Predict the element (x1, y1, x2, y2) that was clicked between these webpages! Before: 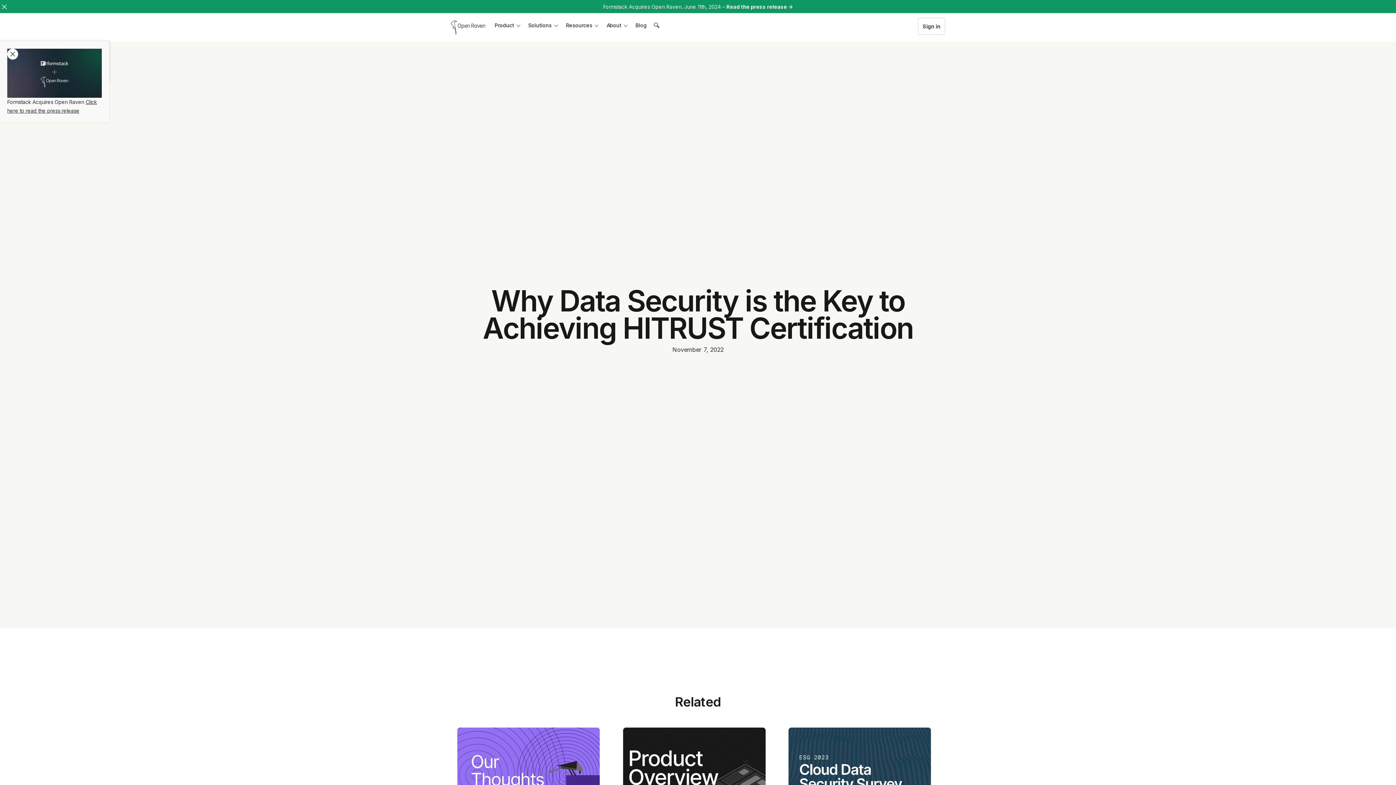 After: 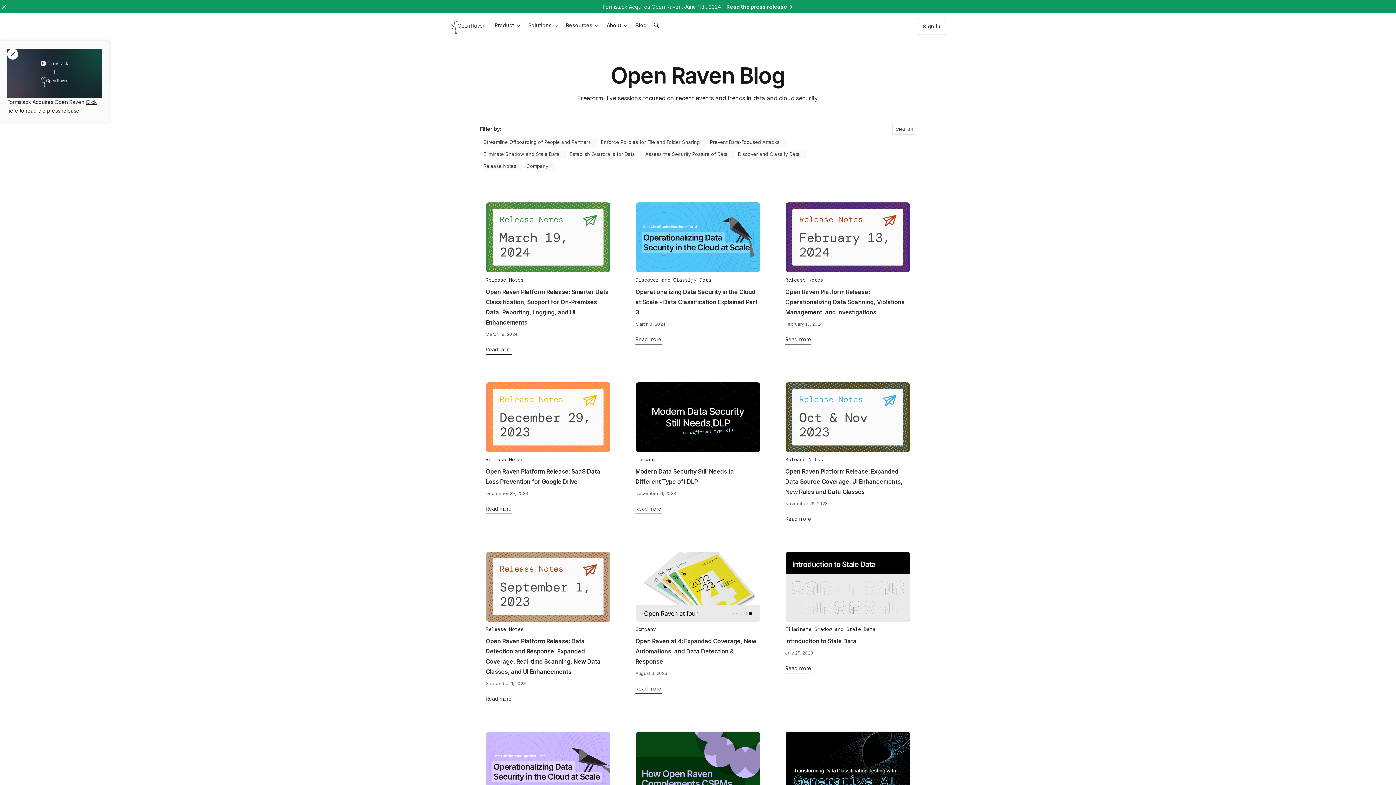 Action: label: Blog bbox: (635, 18, 646, 32)